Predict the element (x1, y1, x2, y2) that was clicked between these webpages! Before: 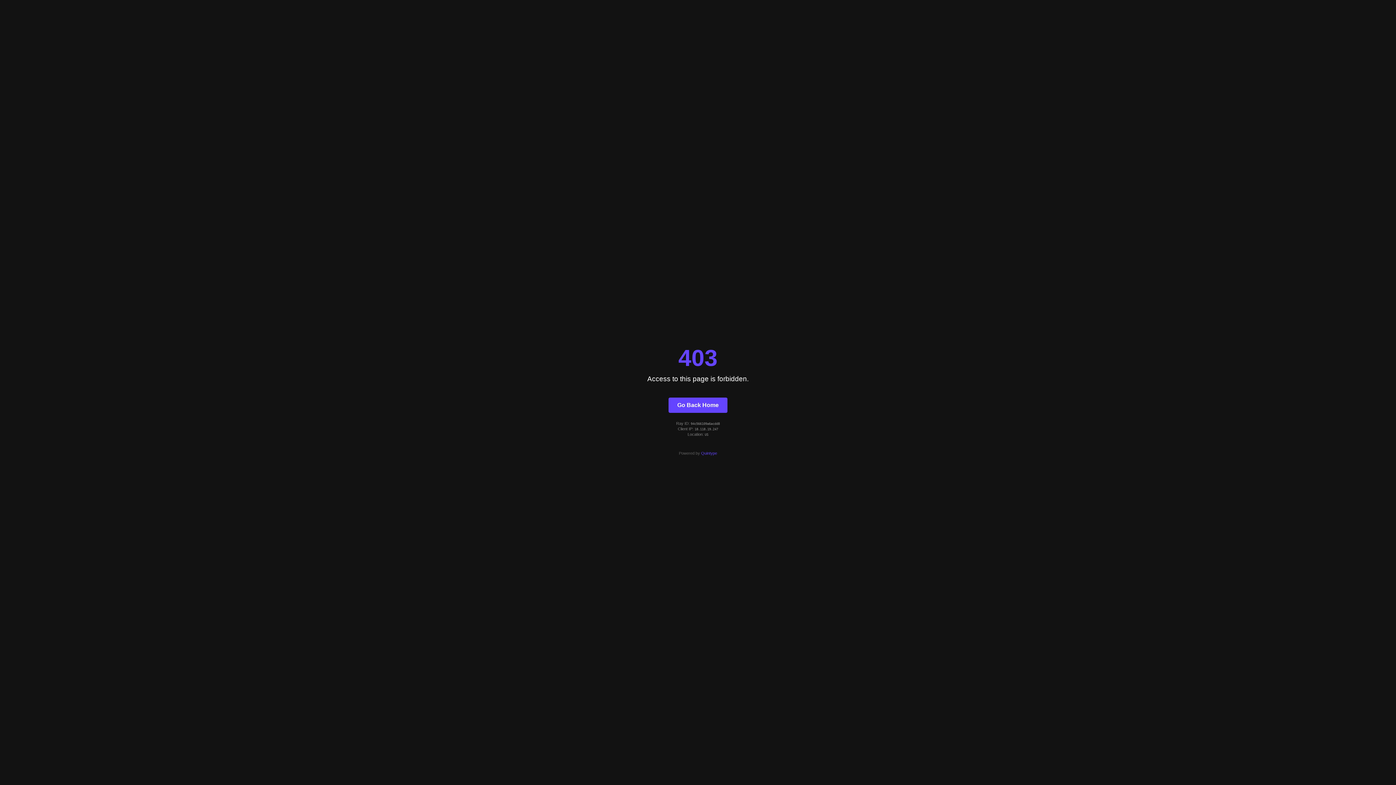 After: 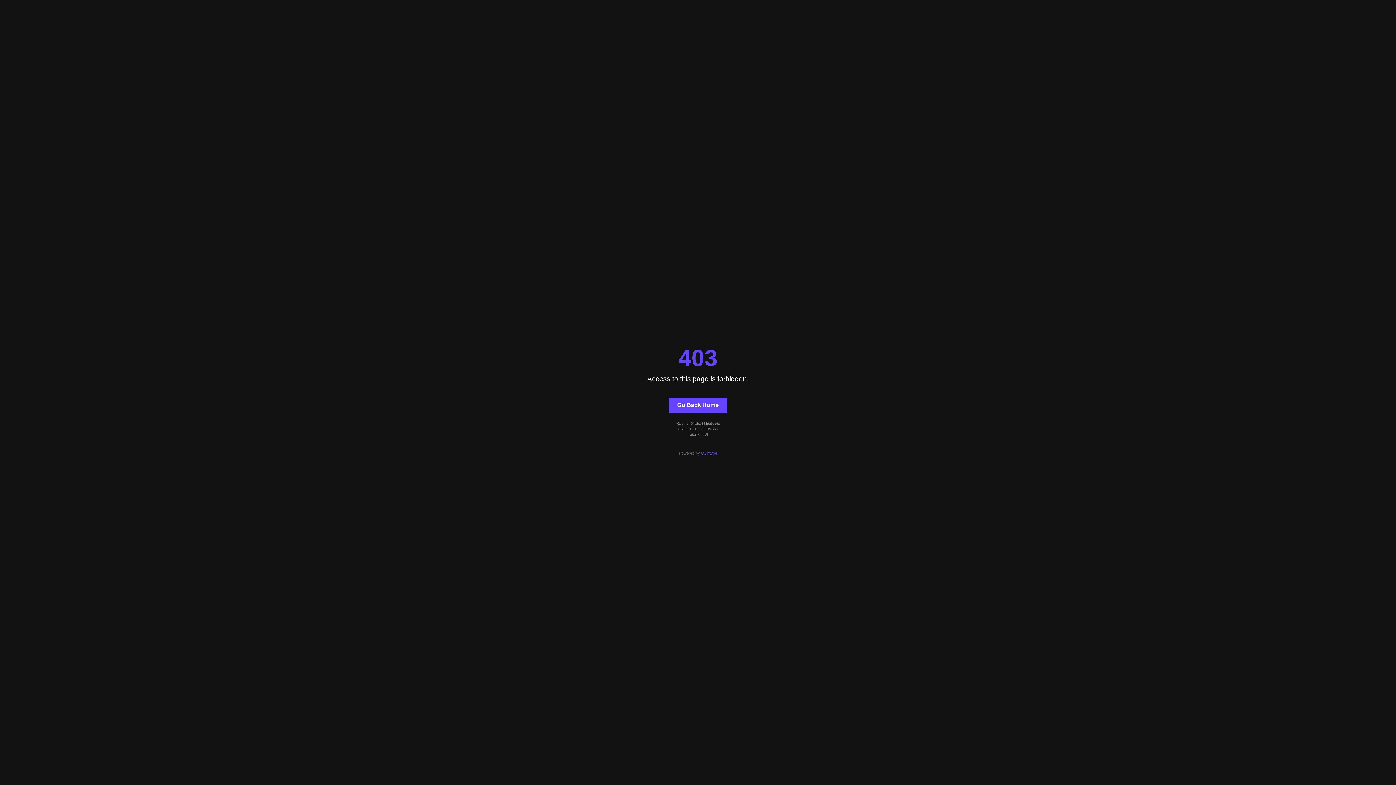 Action: label: Go Back Home bbox: (668, 397, 727, 412)